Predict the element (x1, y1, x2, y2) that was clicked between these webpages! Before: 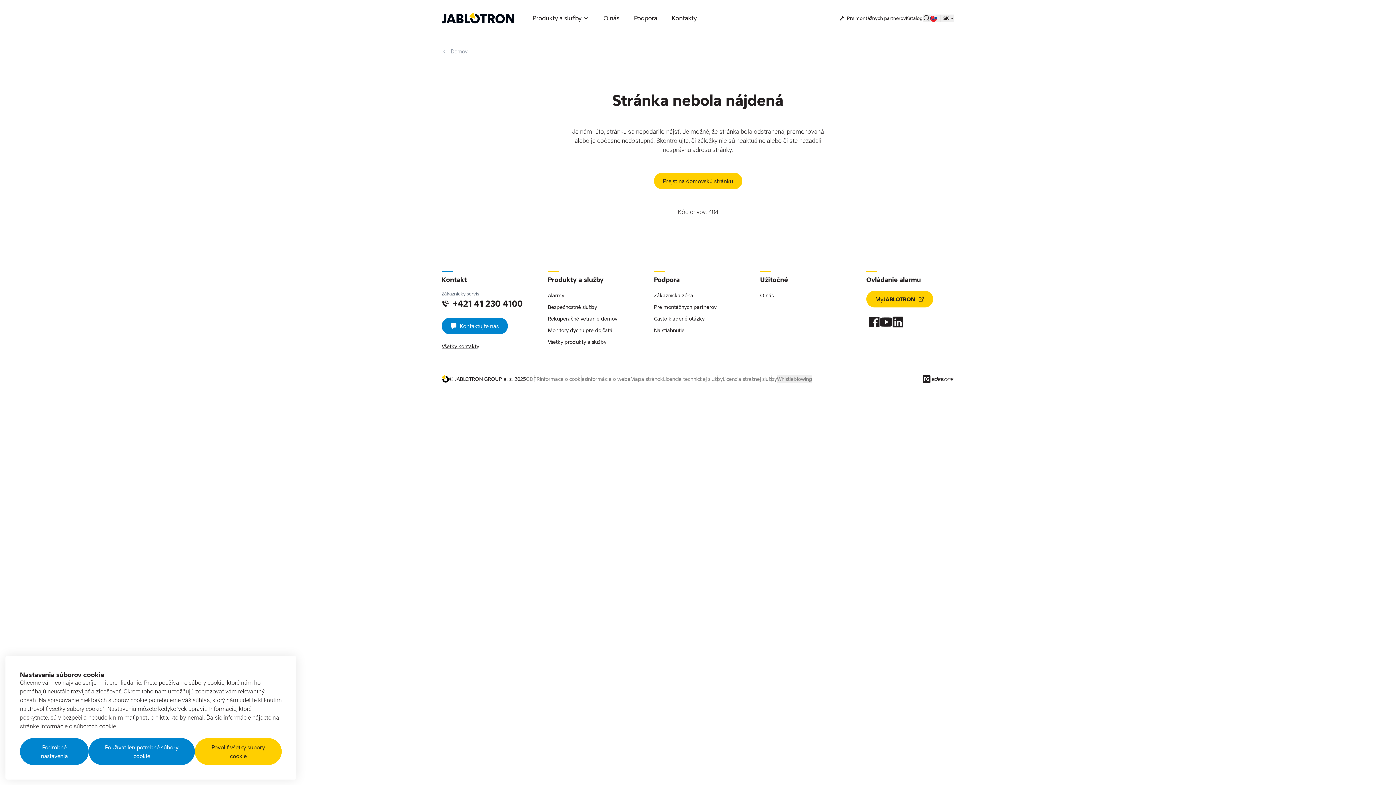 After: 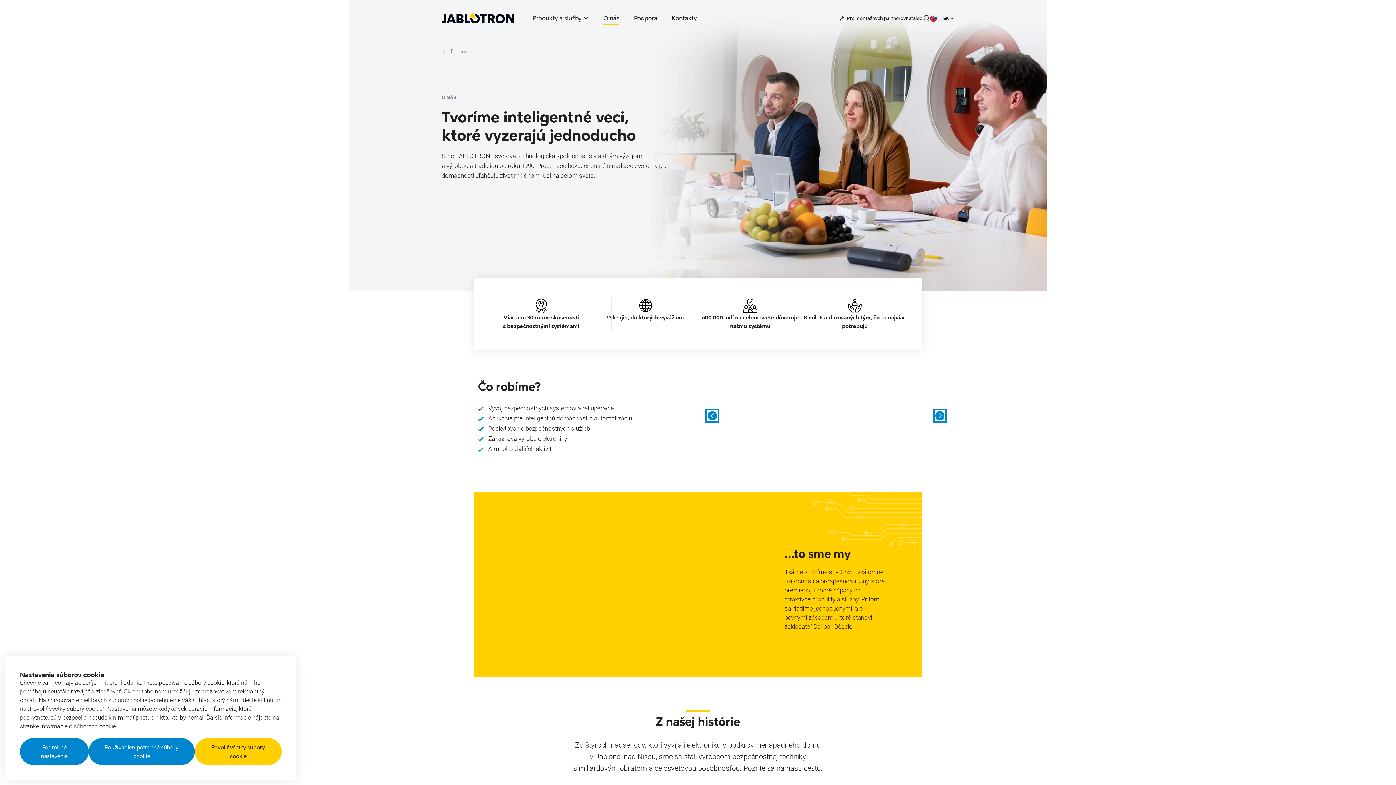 Action: bbox: (760, 292, 773, 298) label: O nás